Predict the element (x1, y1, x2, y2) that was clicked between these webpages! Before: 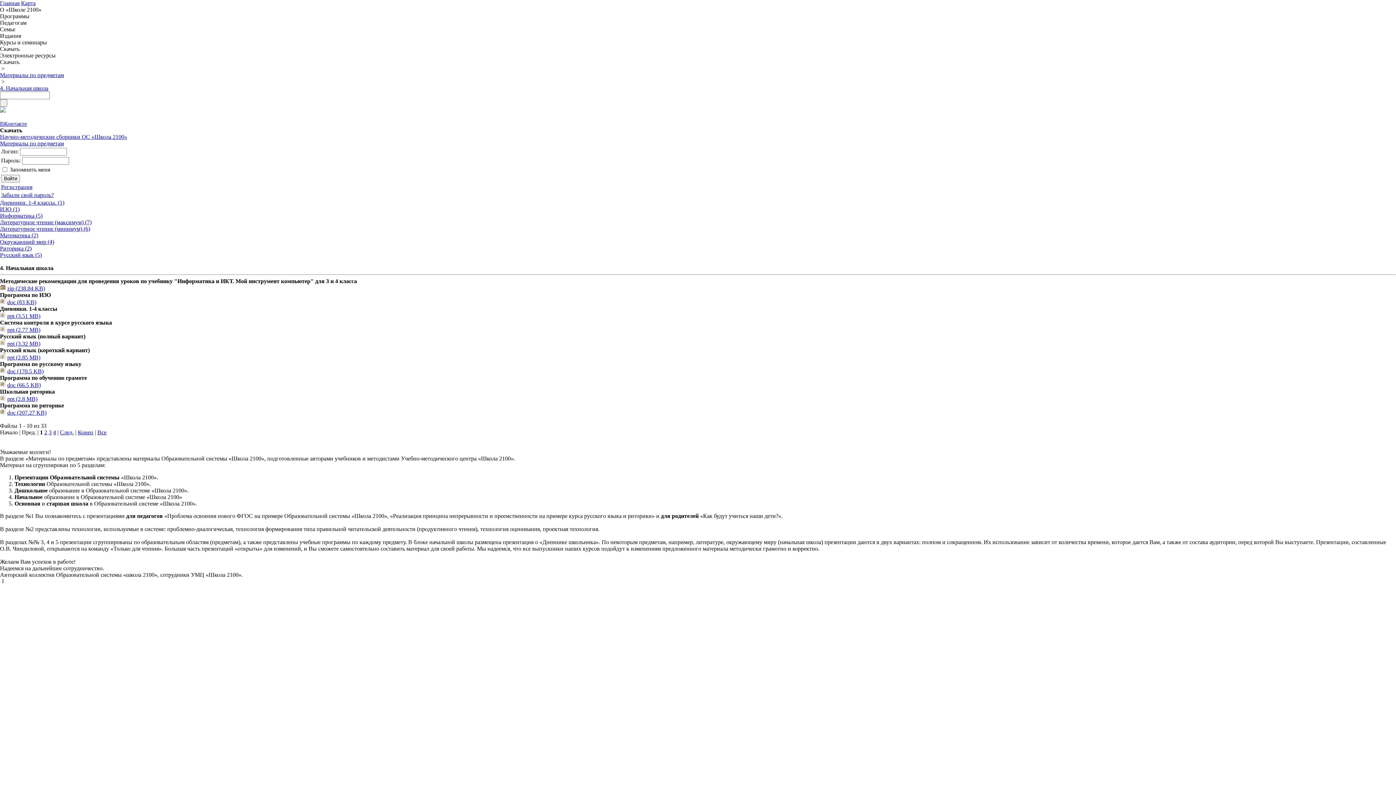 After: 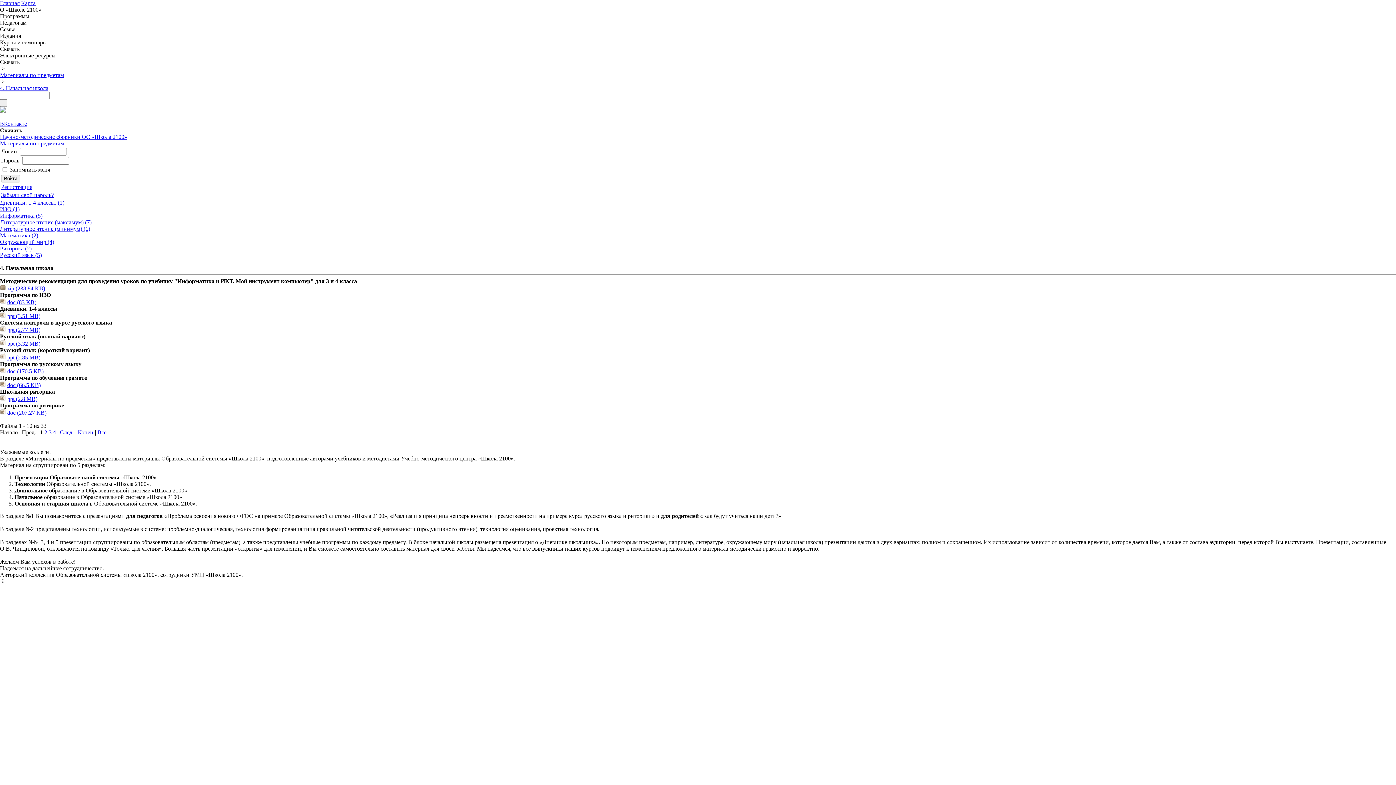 Action: bbox: (0, 340, 7, 346) label:  